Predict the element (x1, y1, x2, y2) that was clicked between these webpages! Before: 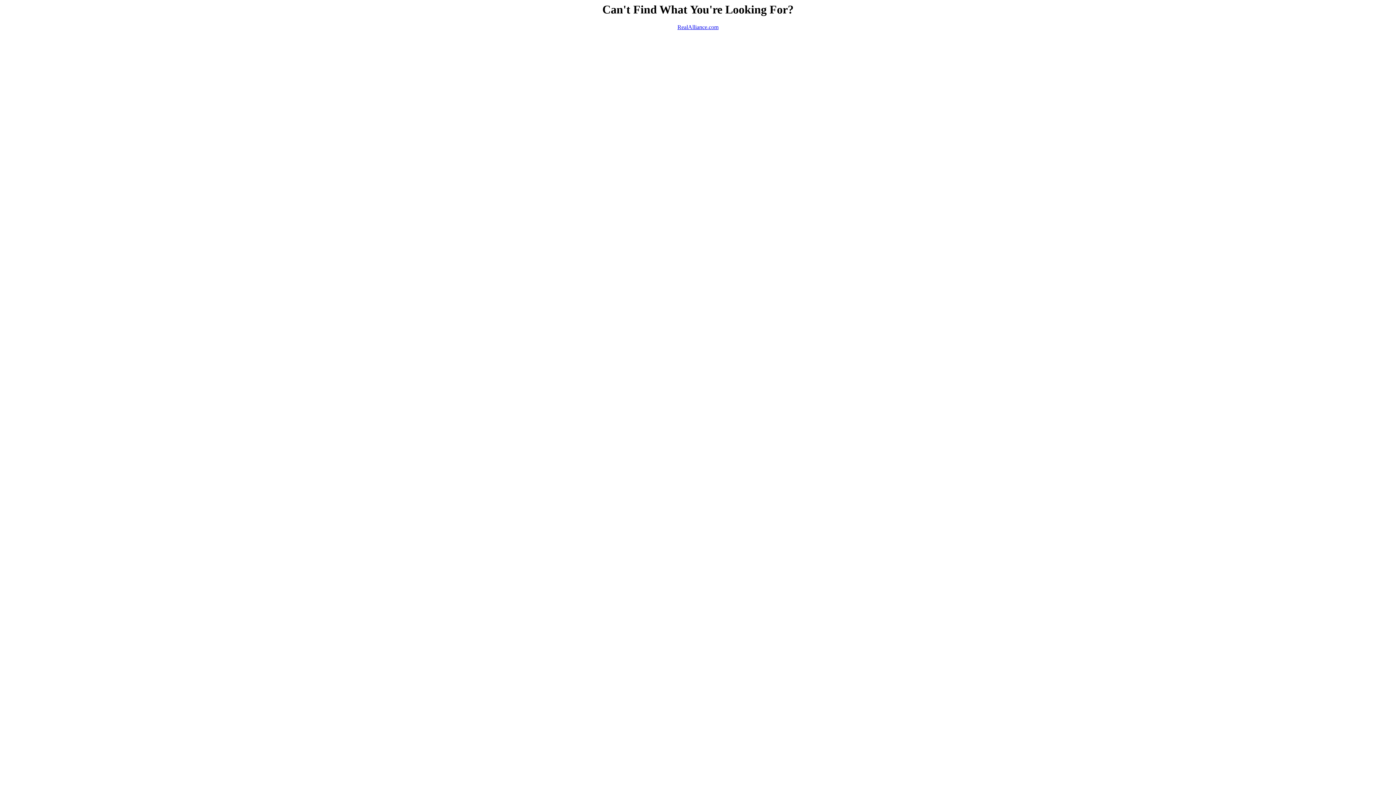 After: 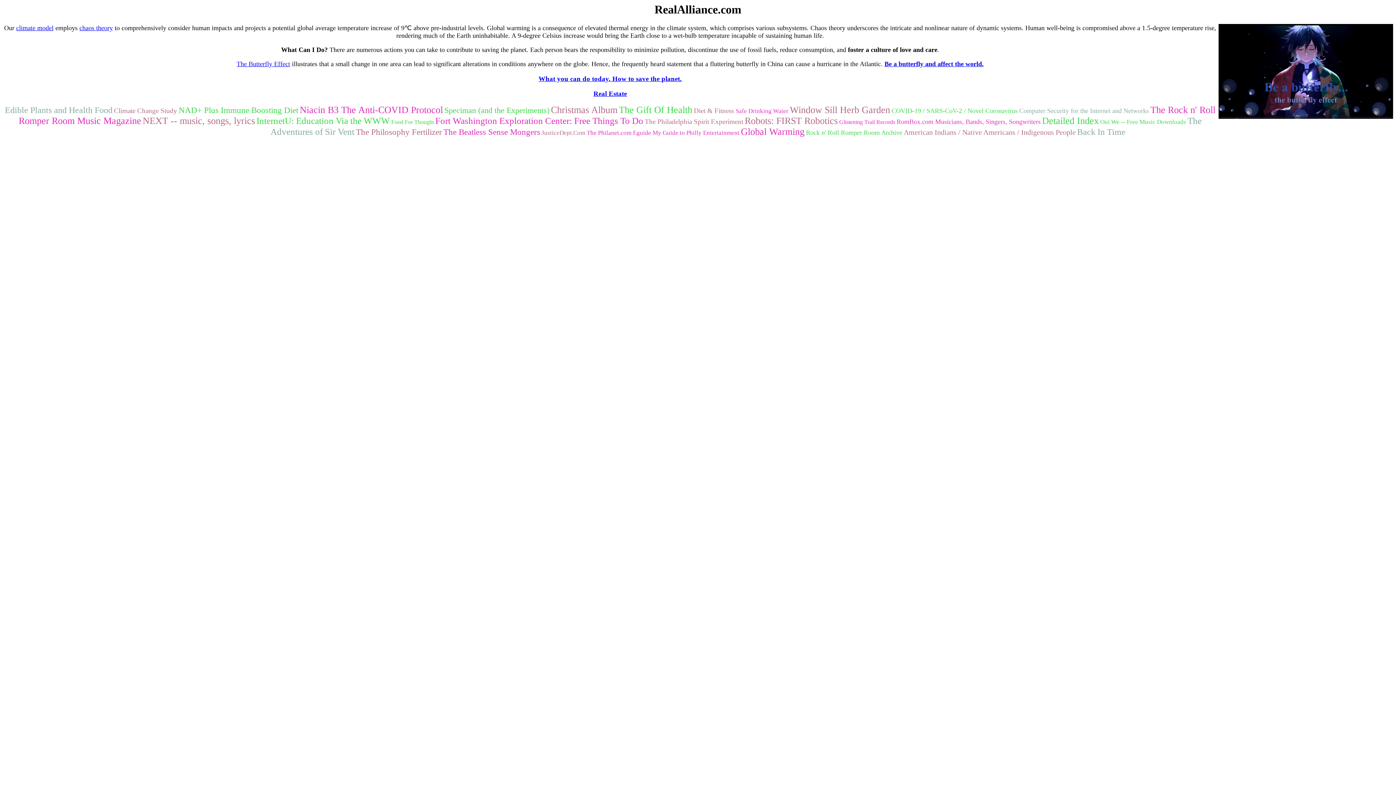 Action: label: RealAlliance.com bbox: (677, 24, 718, 30)